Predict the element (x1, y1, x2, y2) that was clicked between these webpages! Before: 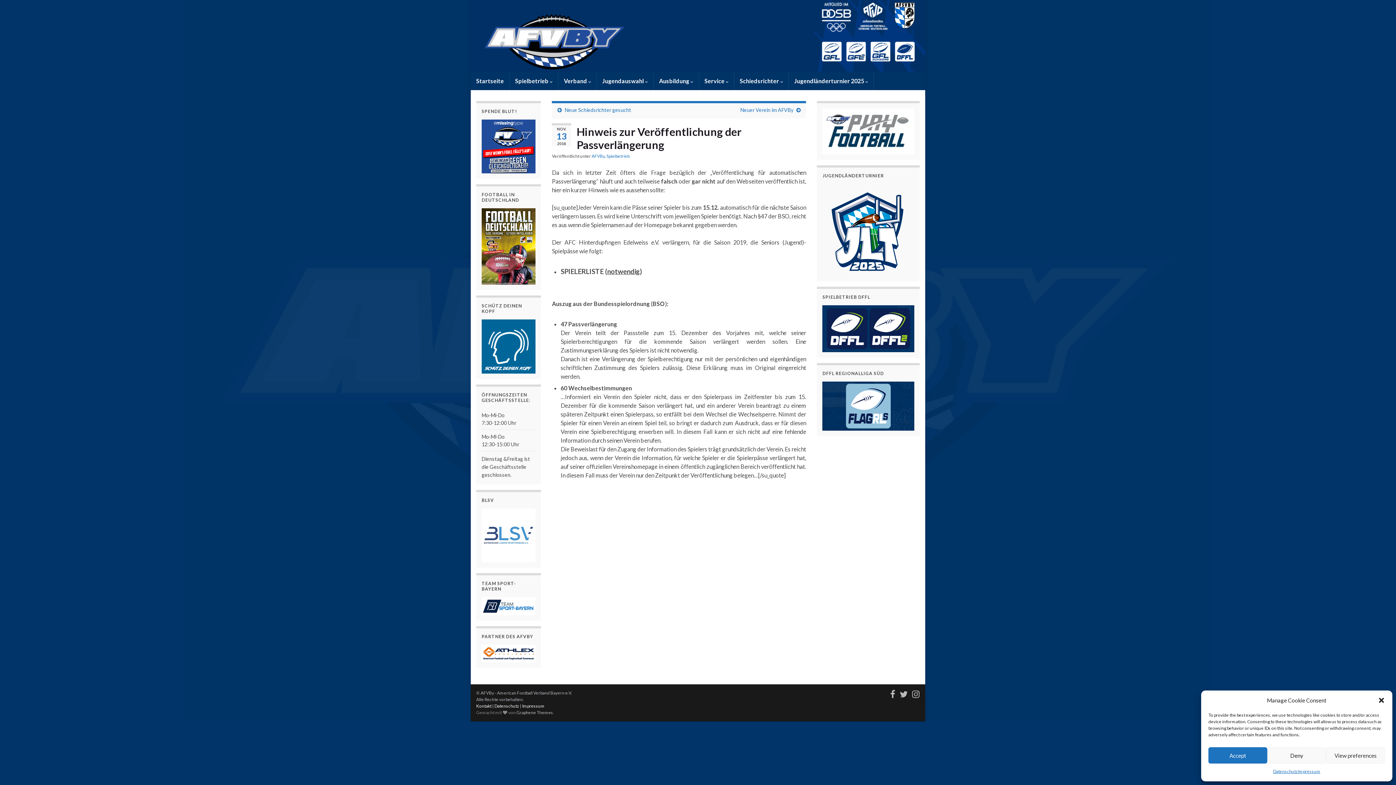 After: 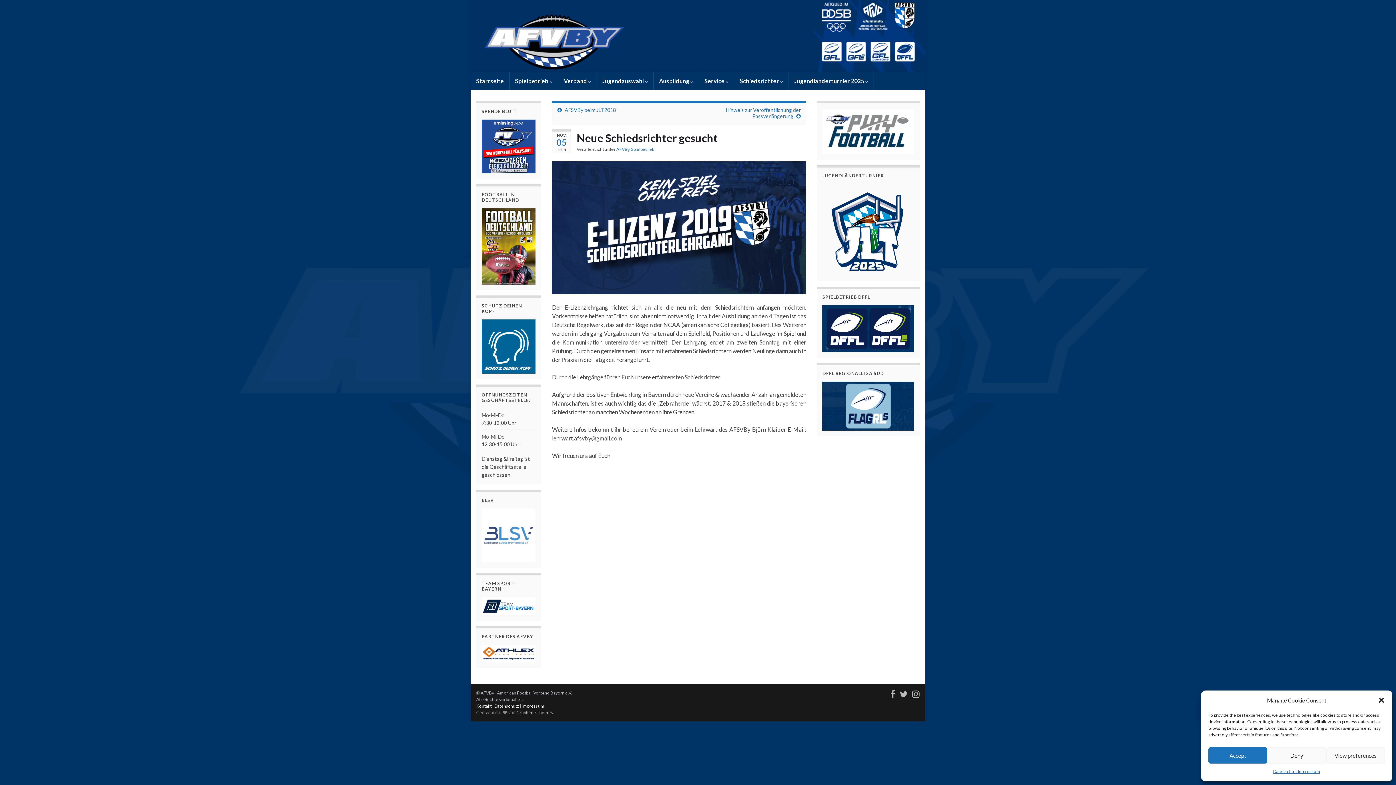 Action: label: Neue Schiedsrichter gesucht bbox: (564, 106, 631, 113)